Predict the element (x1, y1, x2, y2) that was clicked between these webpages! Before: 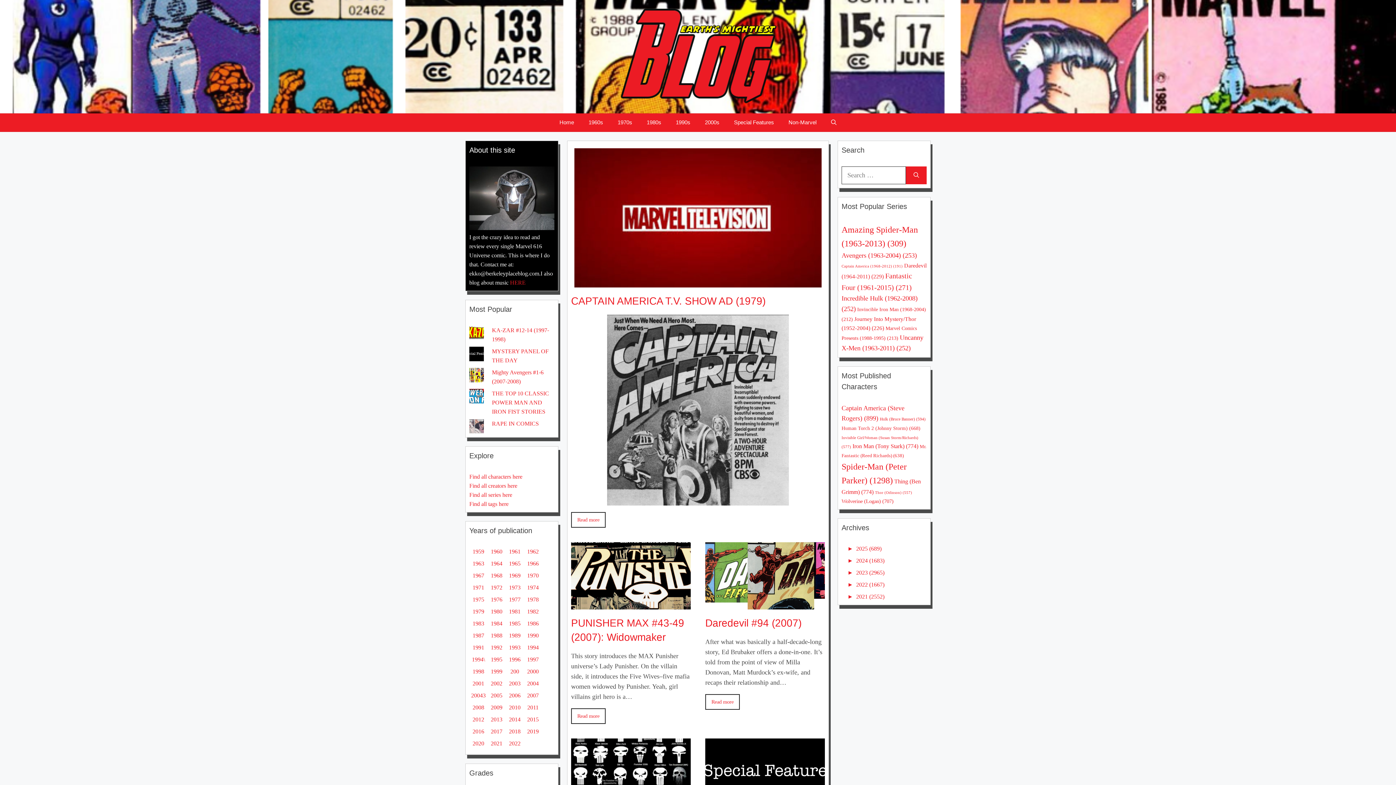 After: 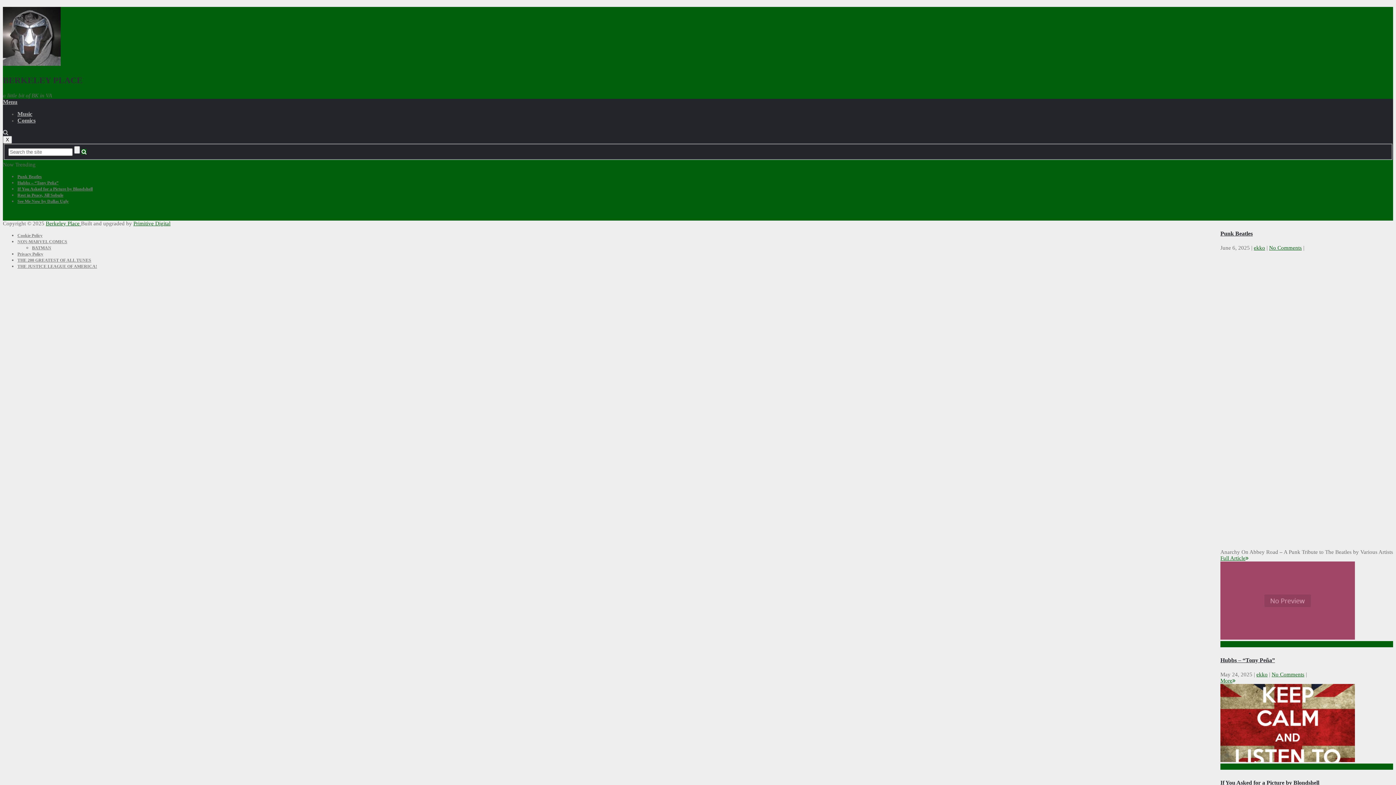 Action: bbox: (510, 279, 525, 285) label: HERE